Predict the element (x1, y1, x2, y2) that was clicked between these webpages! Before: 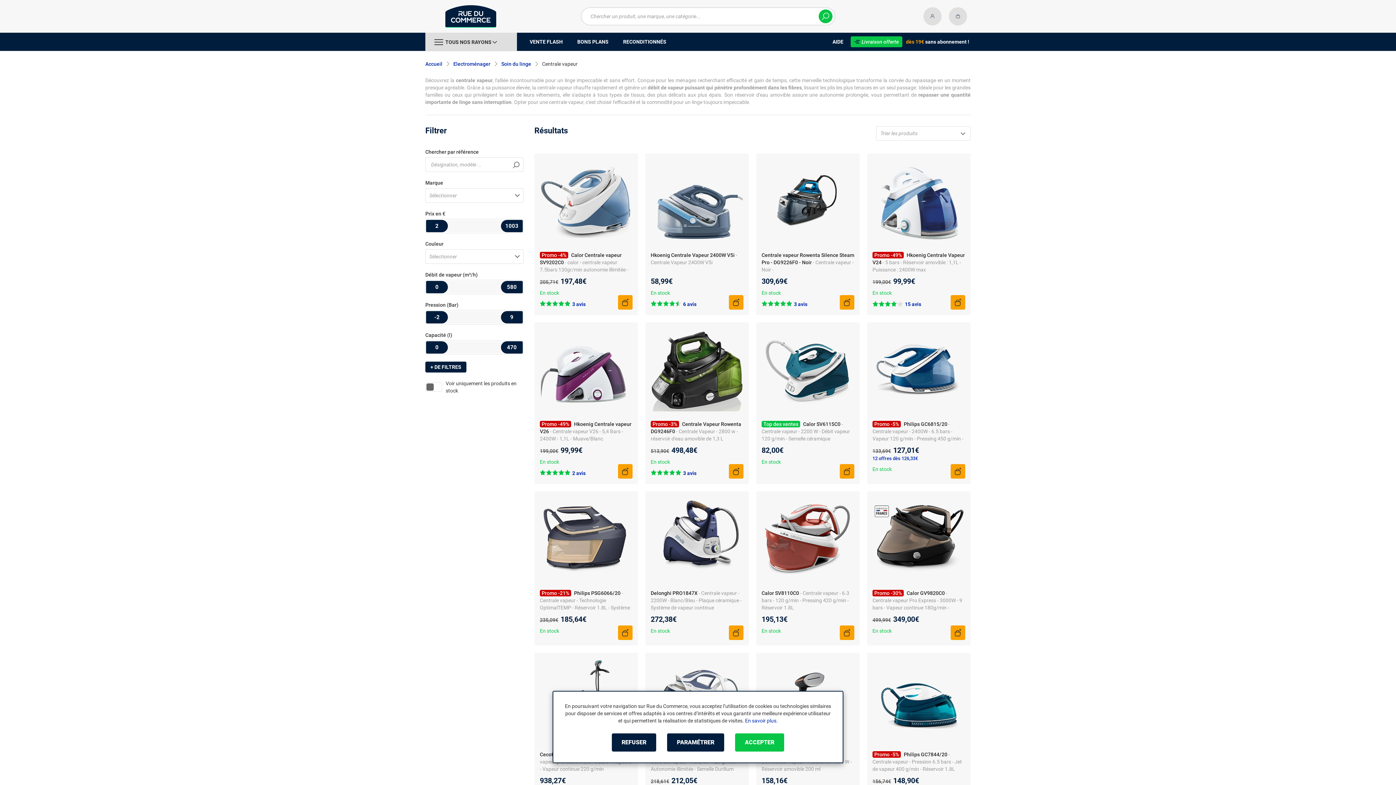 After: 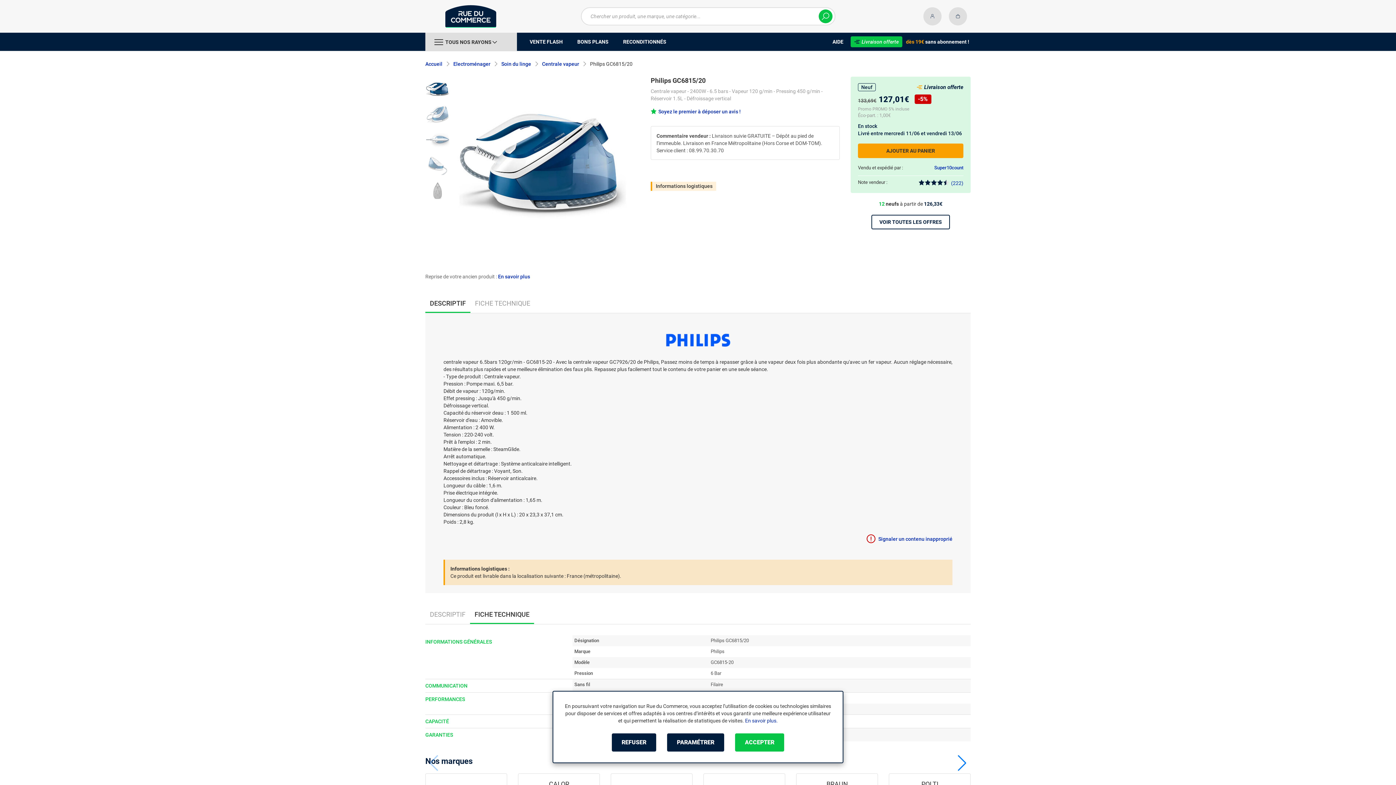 Action: bbox: (872, 326, 965, 417)